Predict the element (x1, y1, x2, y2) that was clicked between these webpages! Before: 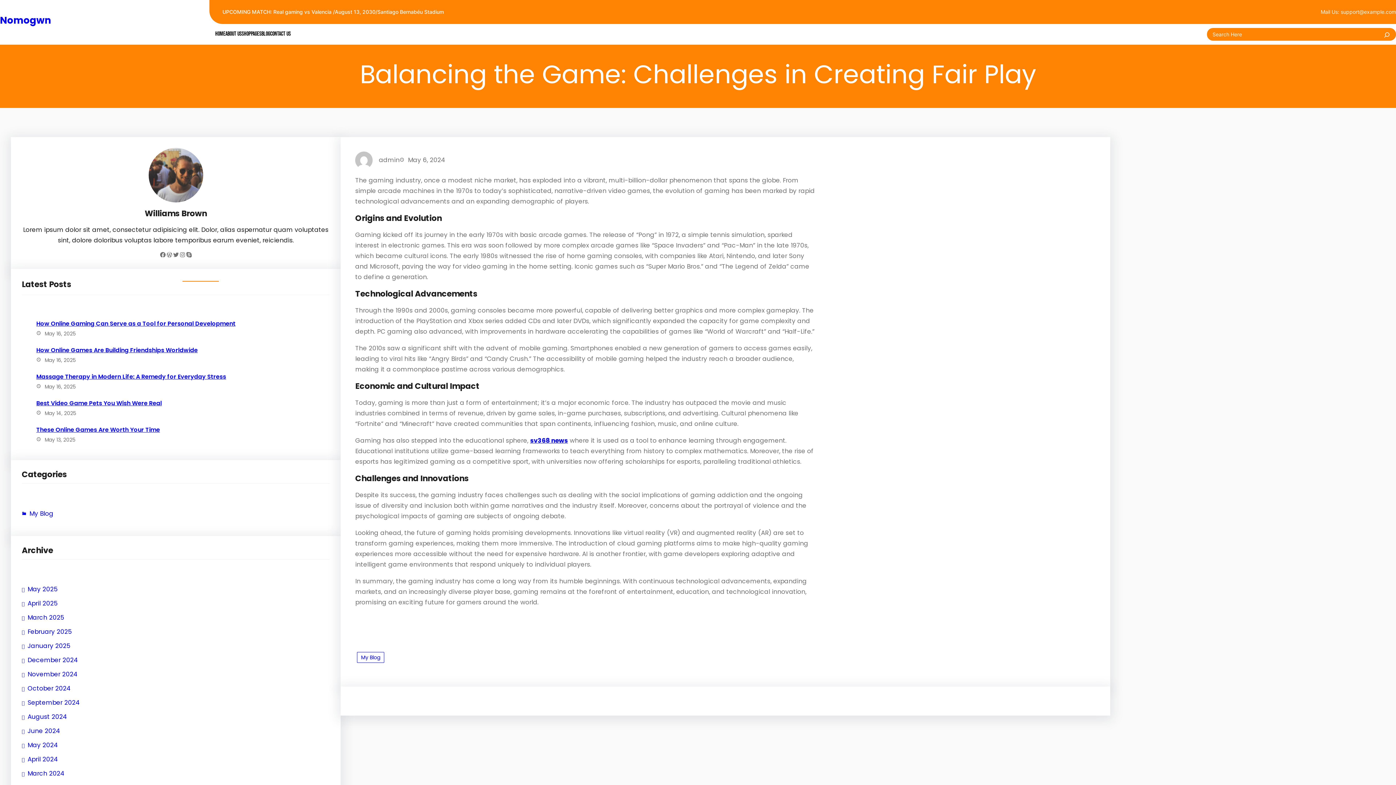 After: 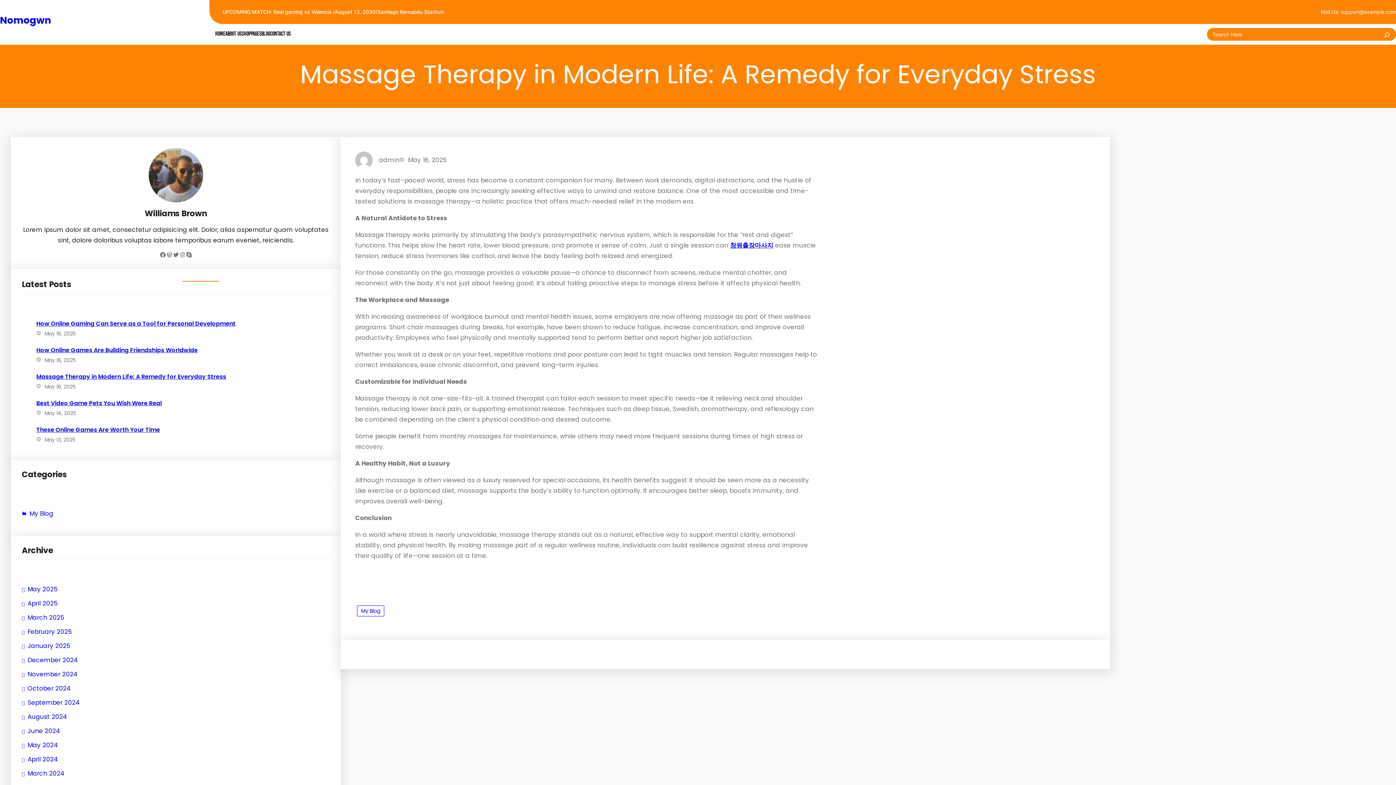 Action: bbox: (36, 370, 329, 381) label: Massage Therapy in Modern Life: A Remedy for Everyday Stress